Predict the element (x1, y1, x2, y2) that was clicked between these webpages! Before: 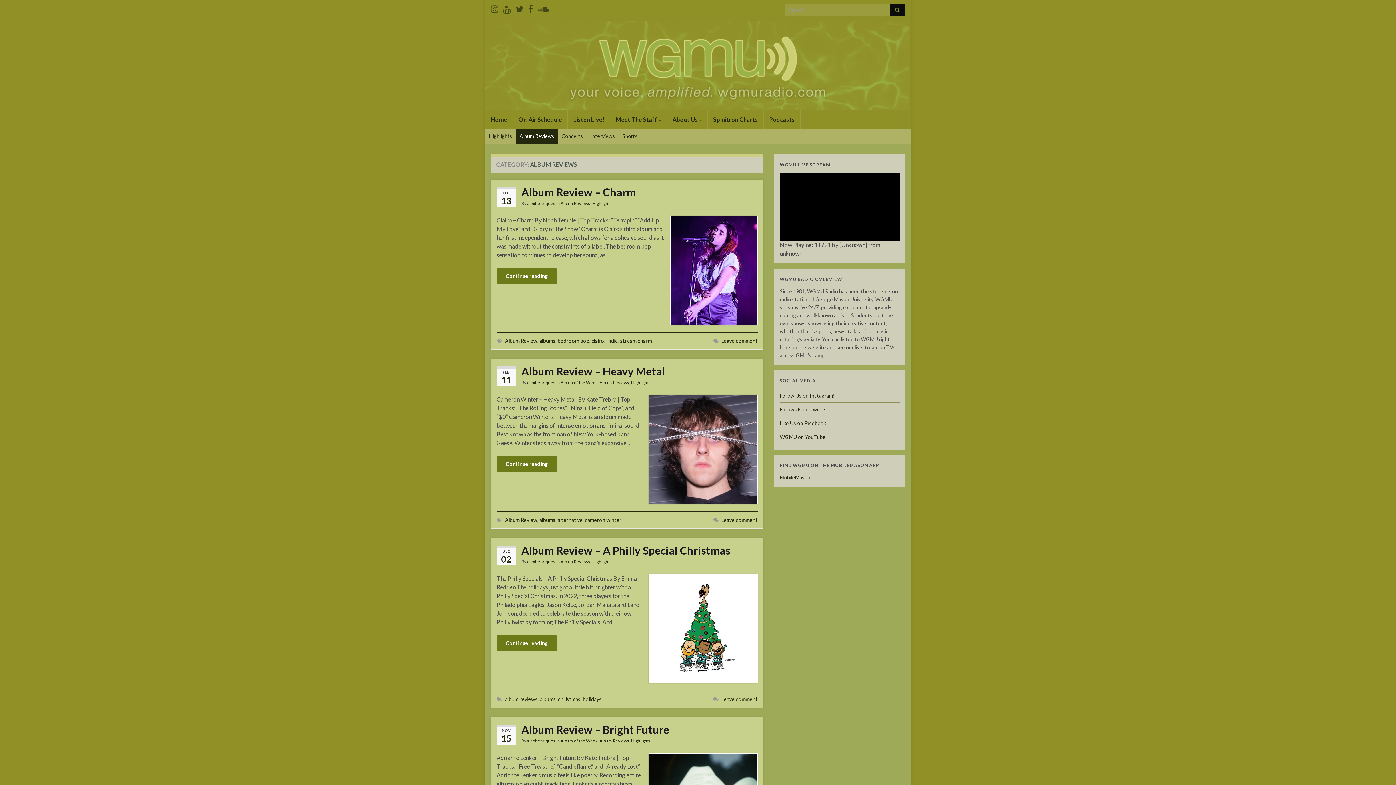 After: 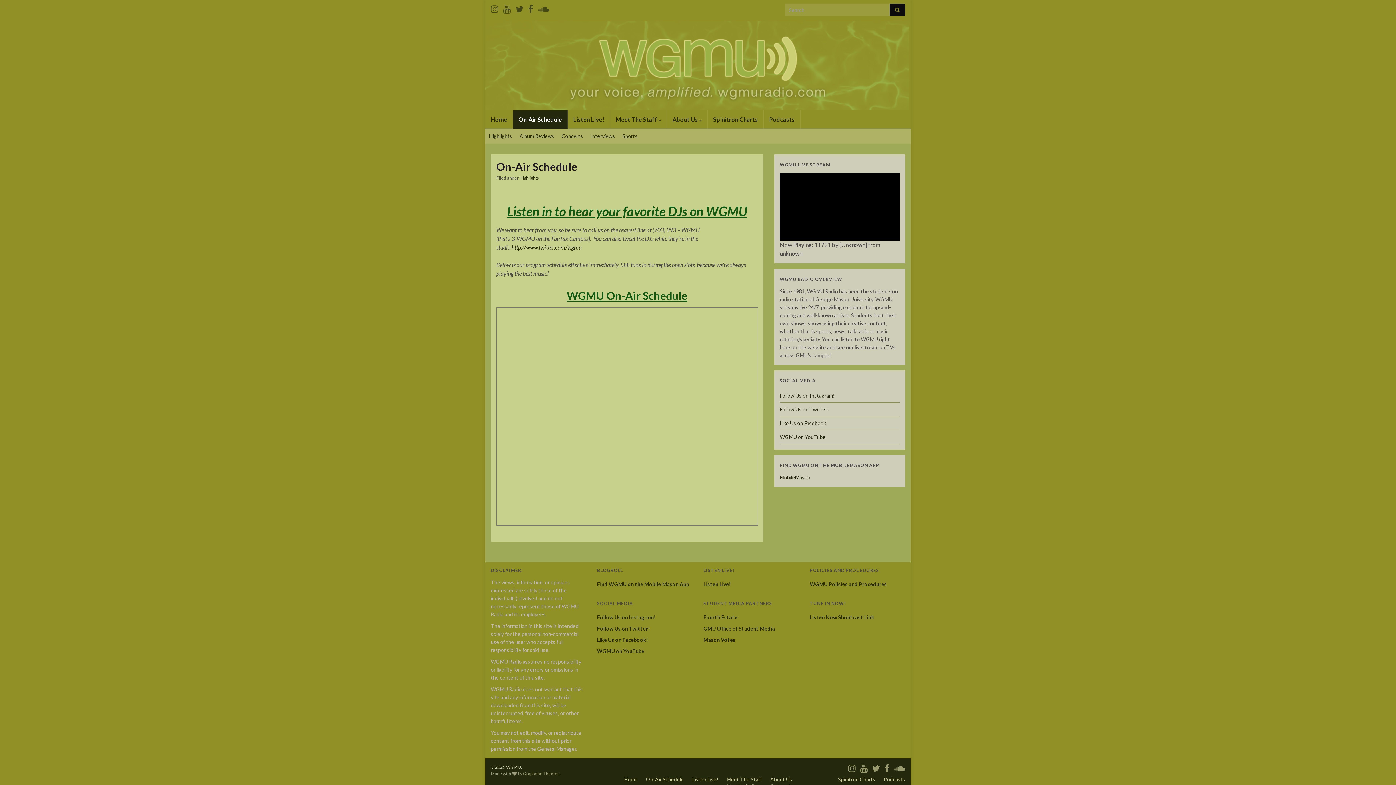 Action: label: On-Air Schedule bbox: (513, 110, 567, 128)